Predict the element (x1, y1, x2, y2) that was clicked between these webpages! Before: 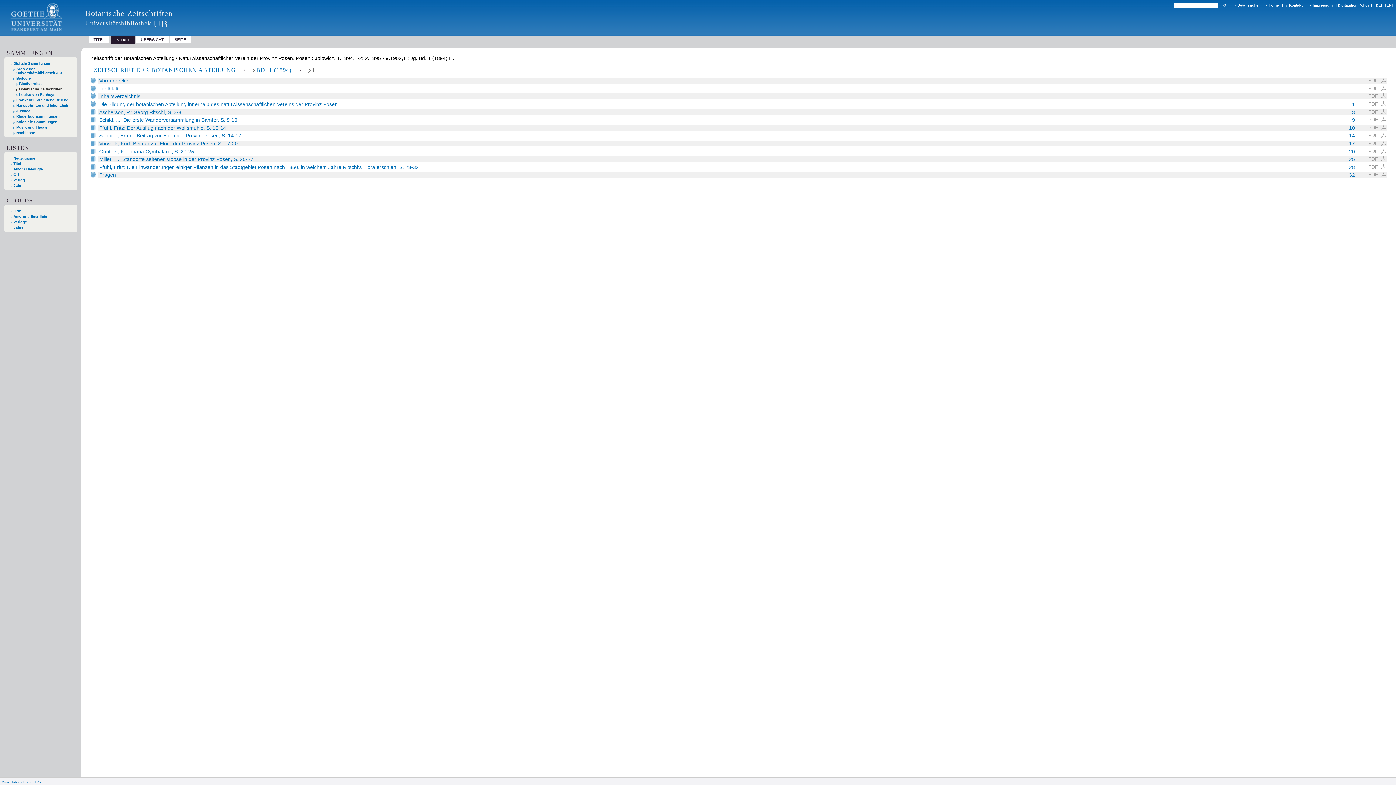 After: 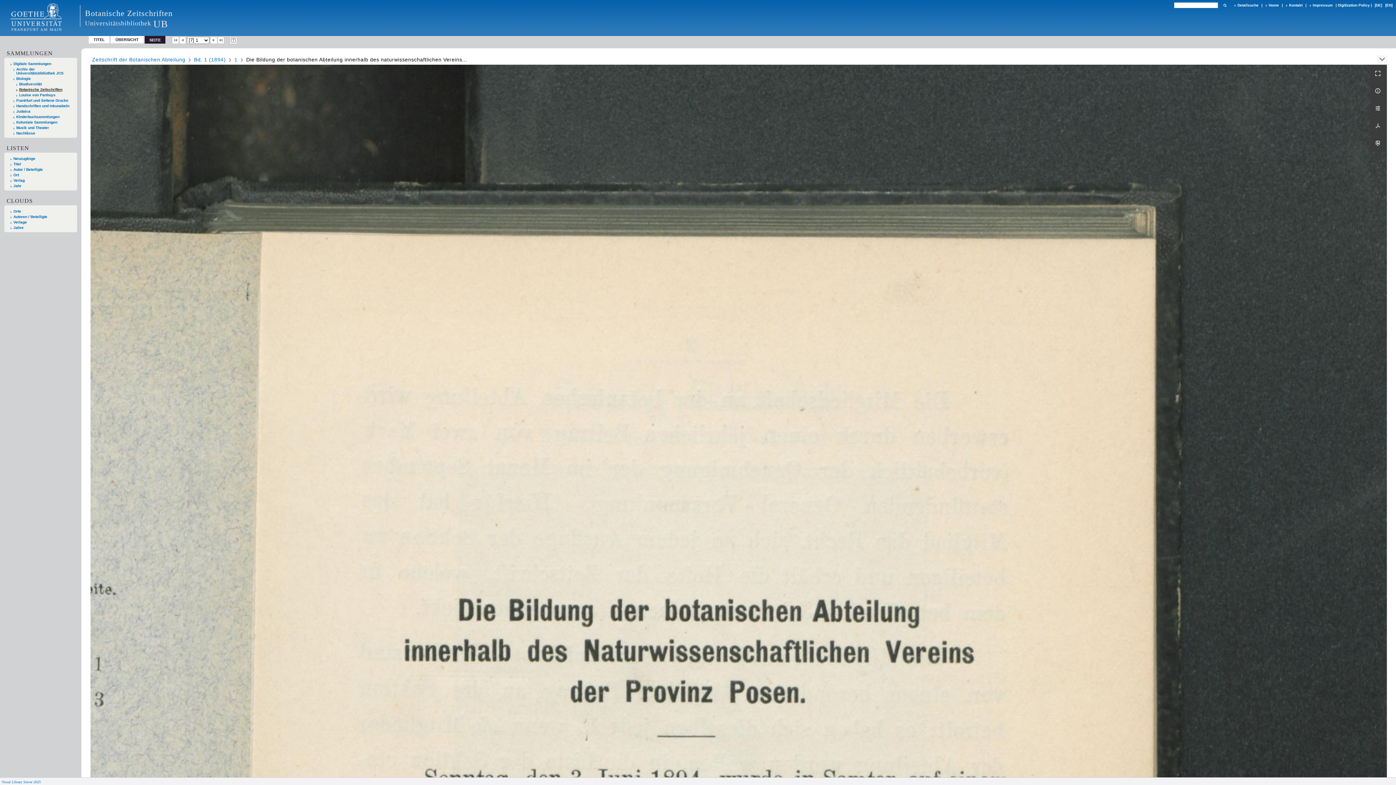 Action: label: 1 
Die Bildung der botanischen Abteilung innerhalb des naturwissenschaftlichen Vereins der Provinz Posen bbox: (99, 101, 1356, 107)